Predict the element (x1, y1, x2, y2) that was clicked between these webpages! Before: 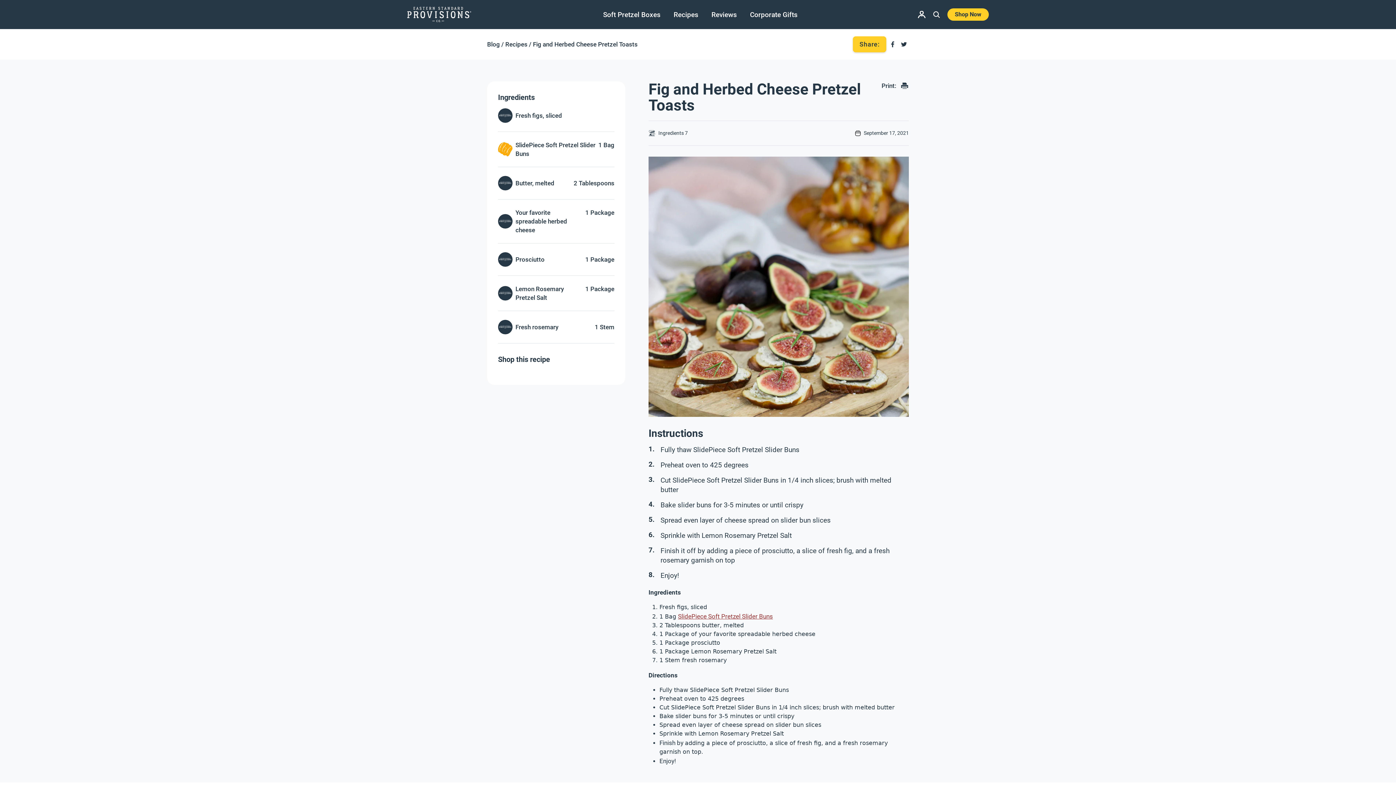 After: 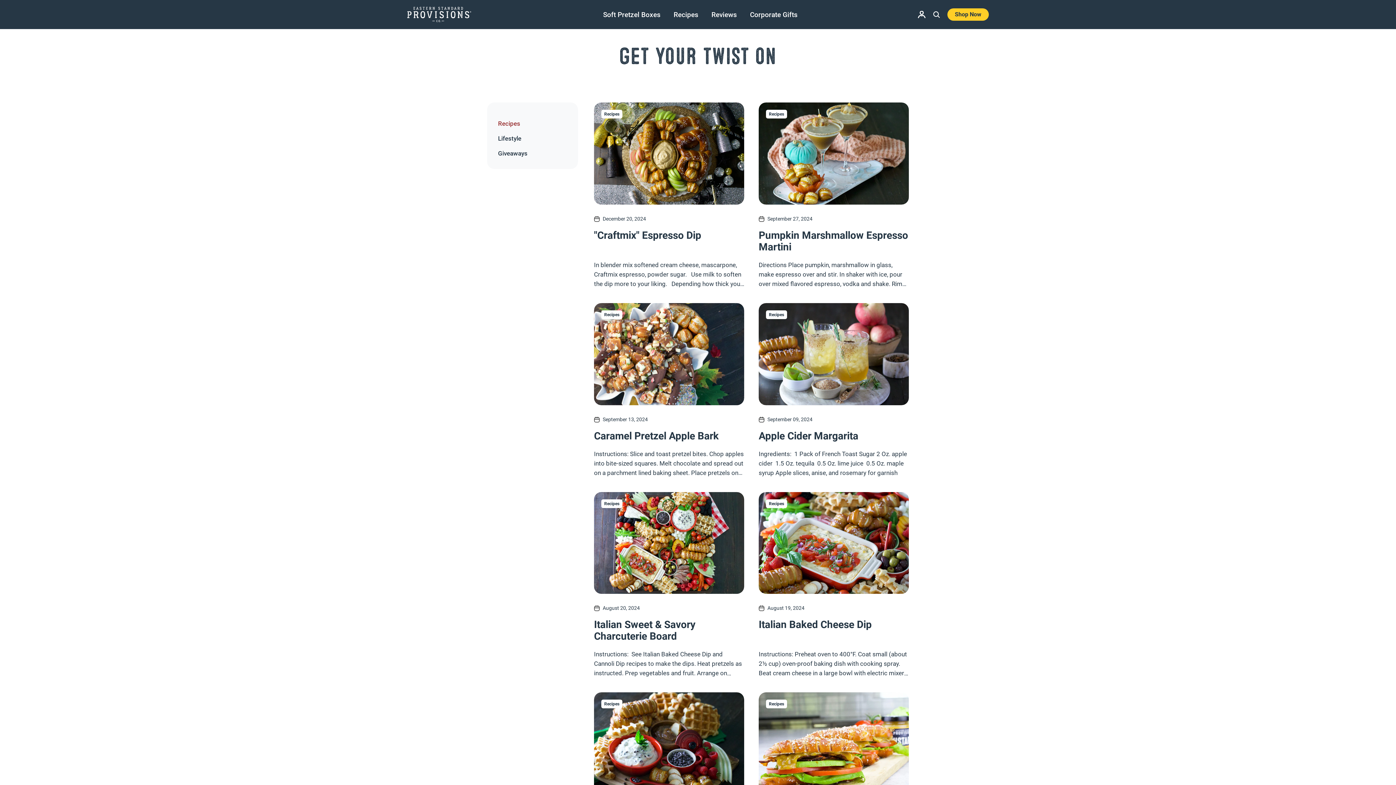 Action: label: Redirect to Recipes bbox: (487, 40, 527, 48)